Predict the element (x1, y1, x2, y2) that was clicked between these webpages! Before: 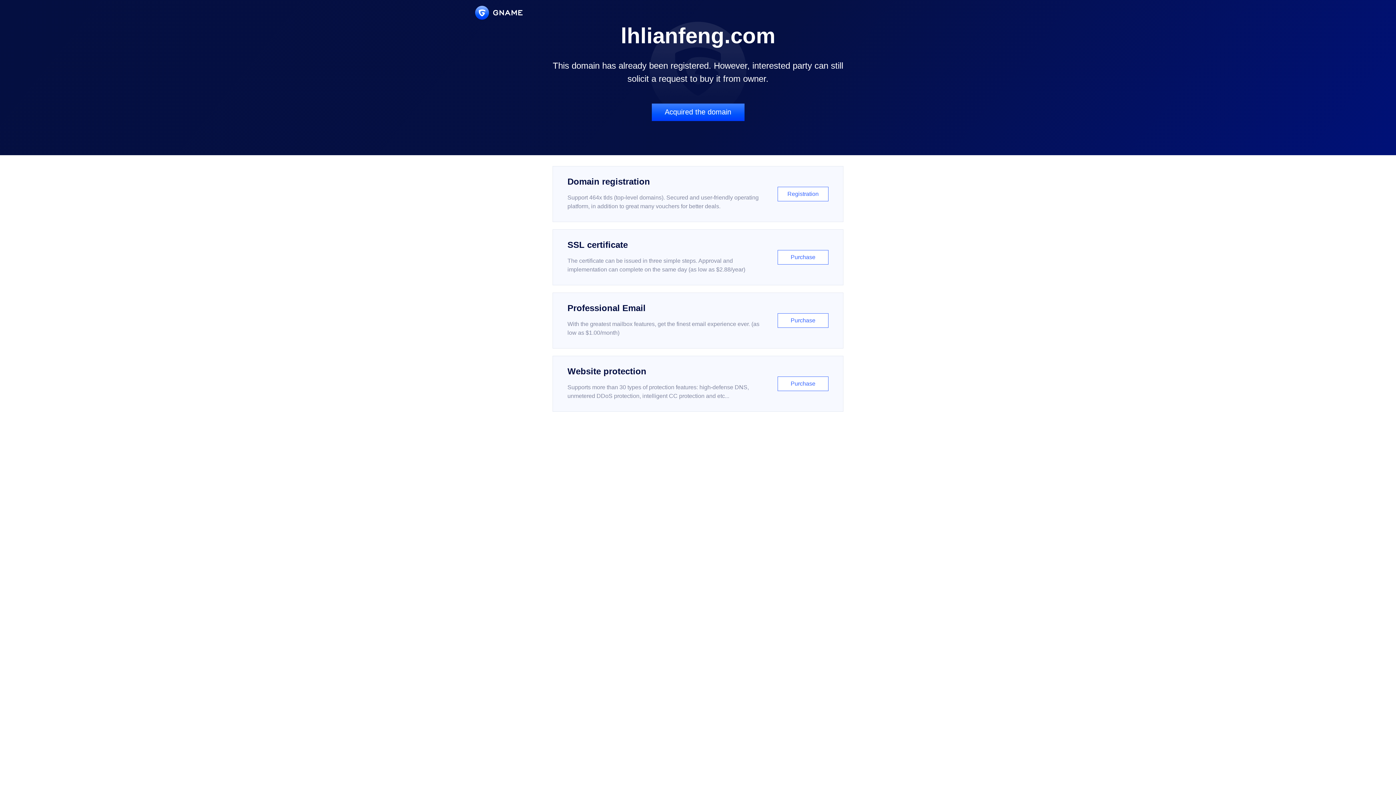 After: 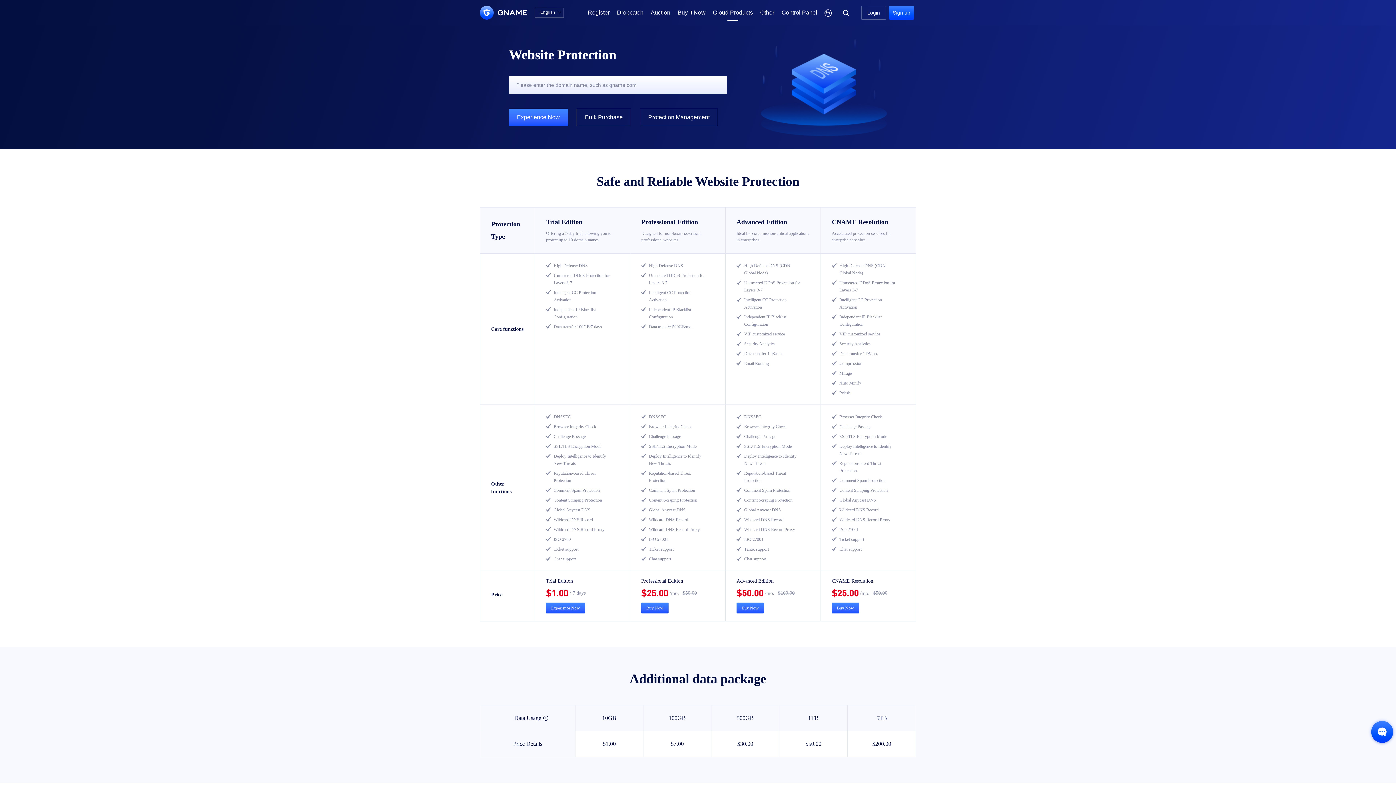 Action: label: Website protection

Supports more than 30 types of protection features: high-defense DNS, unmetered DDoS protection, intelligent CC protection and etc...

Purchase bbox: (552, 356, 843, 412)